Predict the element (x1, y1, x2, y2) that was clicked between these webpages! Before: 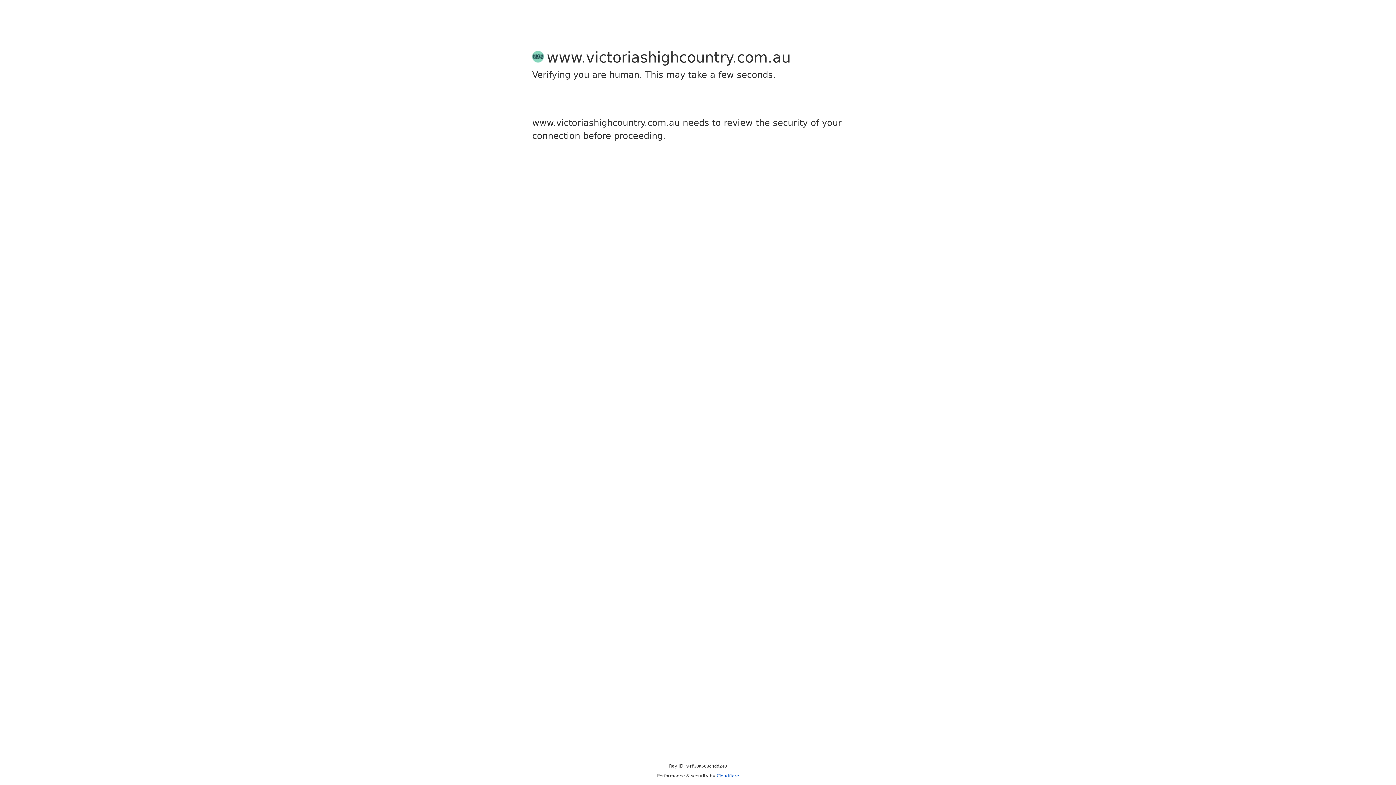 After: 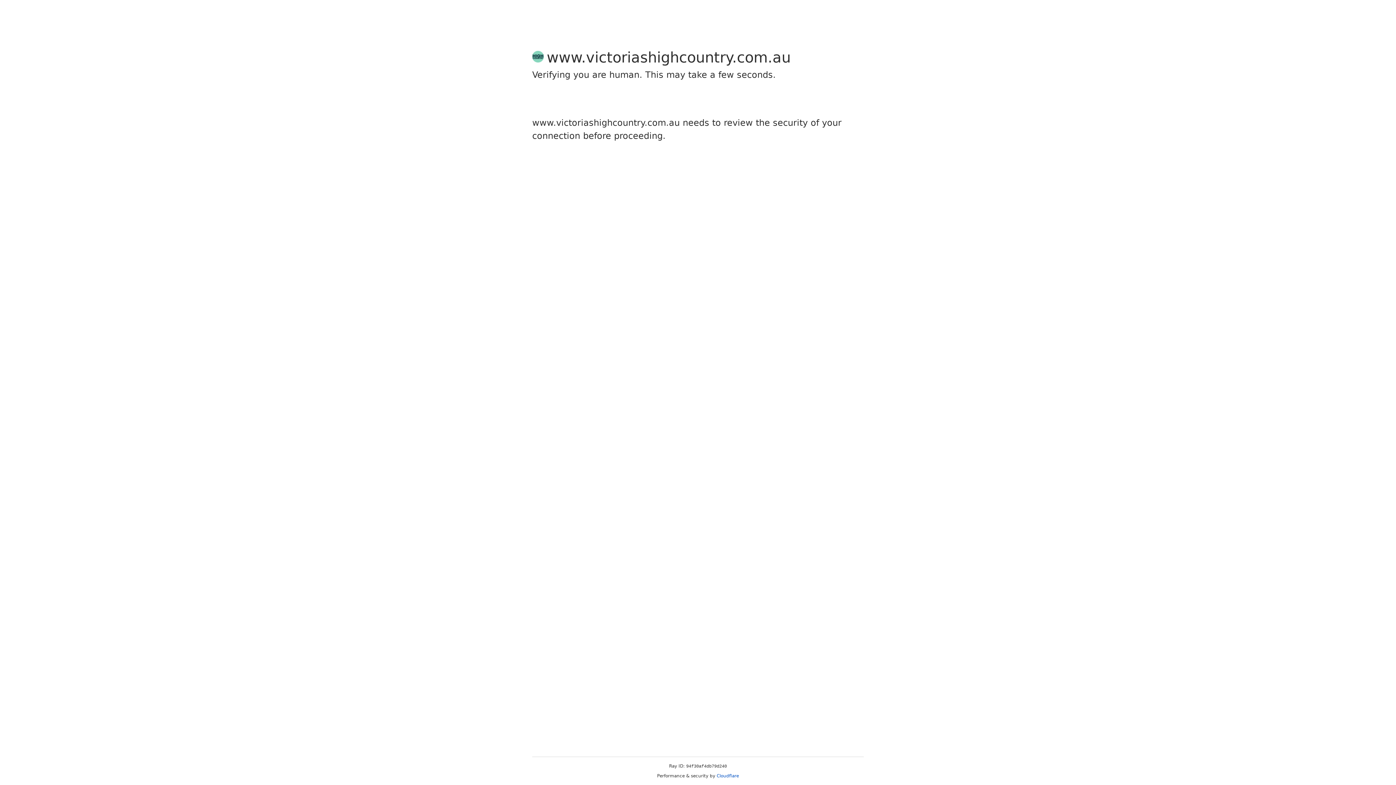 Action: label: Cloudflare bbox: (716, 773, 739, 778)